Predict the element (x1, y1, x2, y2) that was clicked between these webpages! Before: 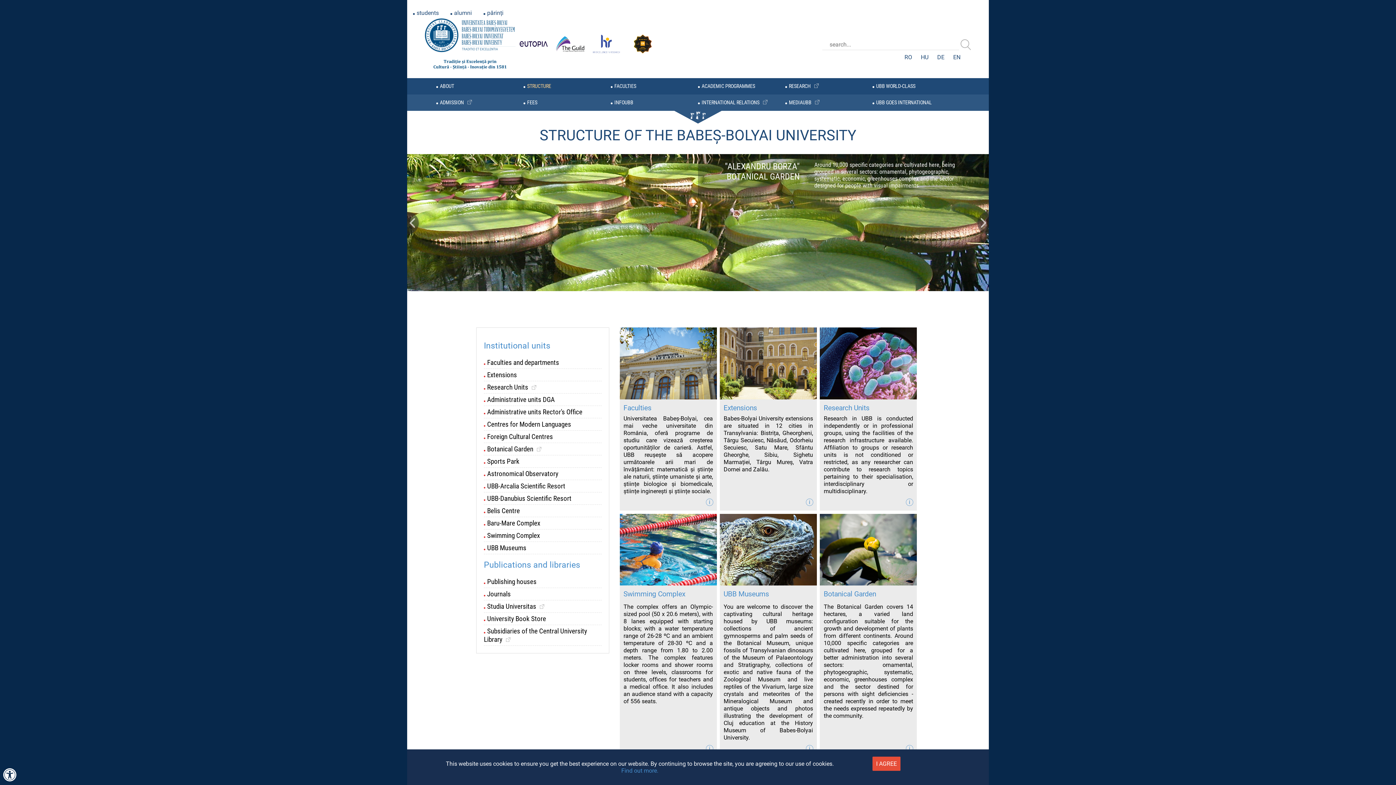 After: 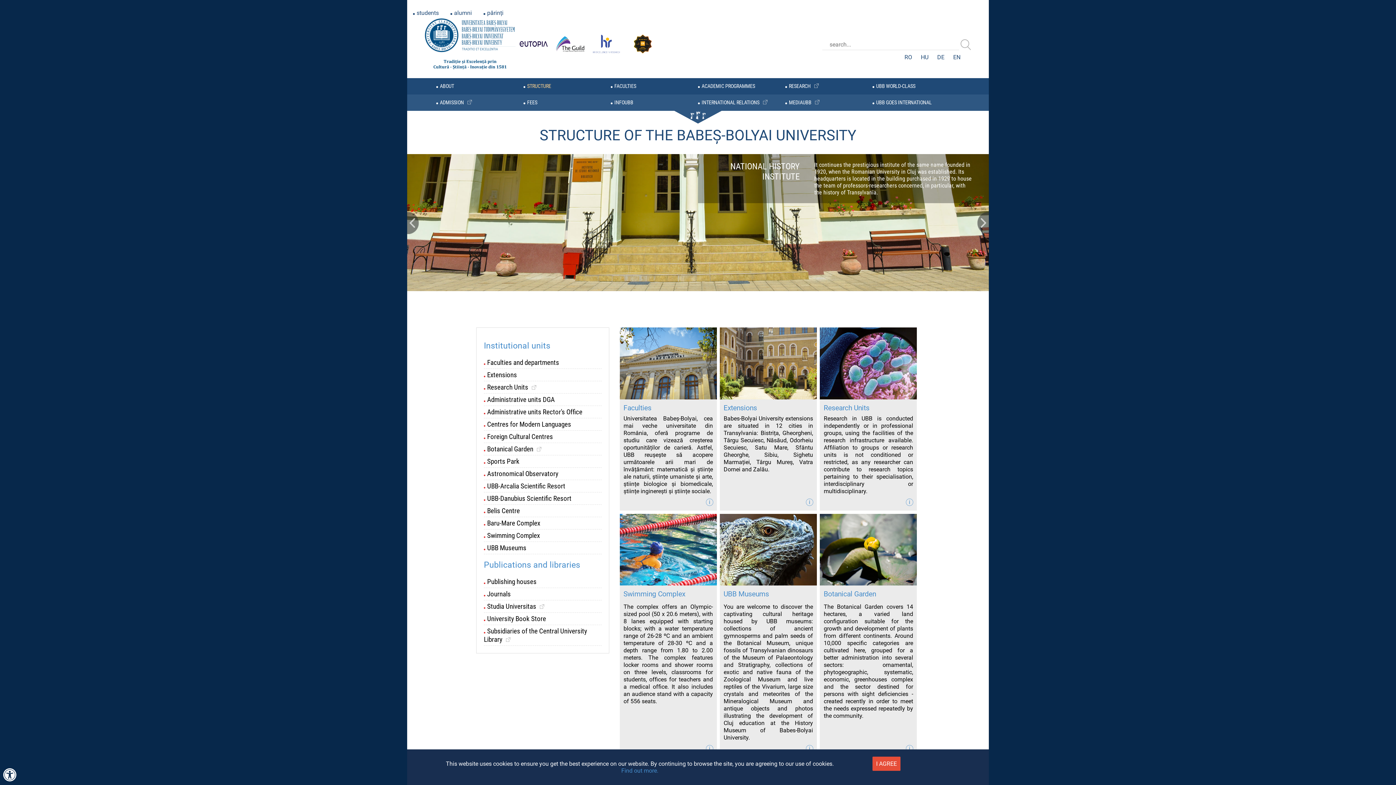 Action: bbox: (719, 580, 817, 587)